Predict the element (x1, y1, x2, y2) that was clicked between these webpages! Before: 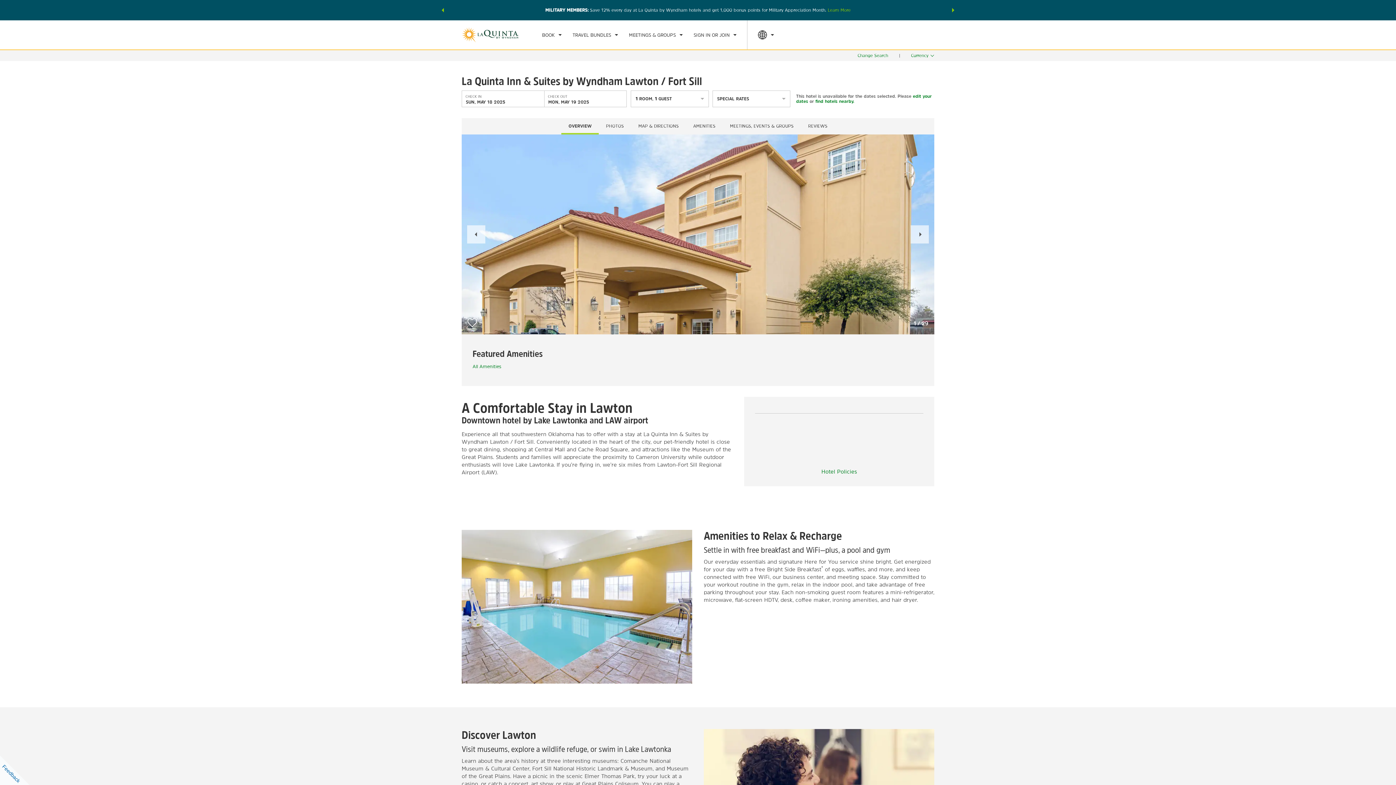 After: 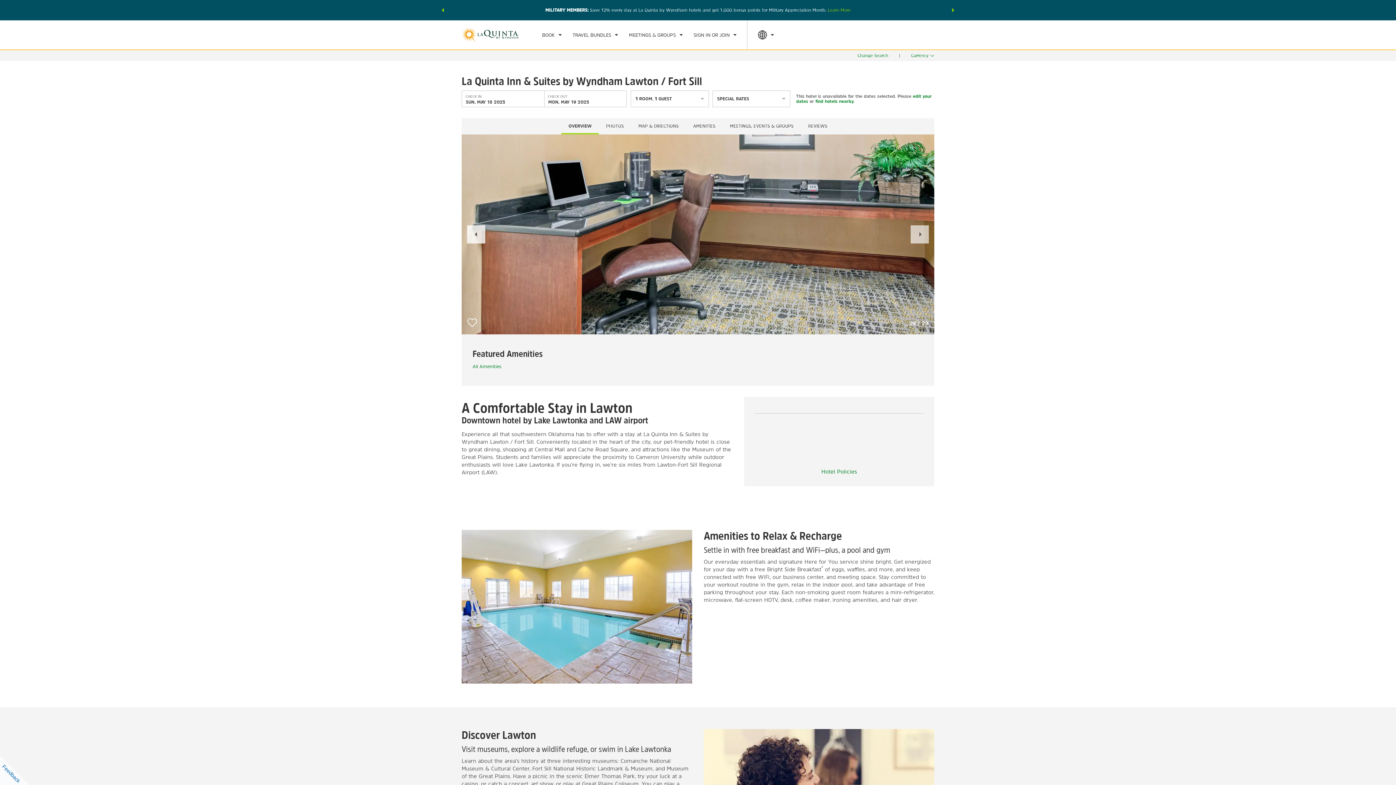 Action: bbox: (467, 225, 485, 243) label: Previous Slide